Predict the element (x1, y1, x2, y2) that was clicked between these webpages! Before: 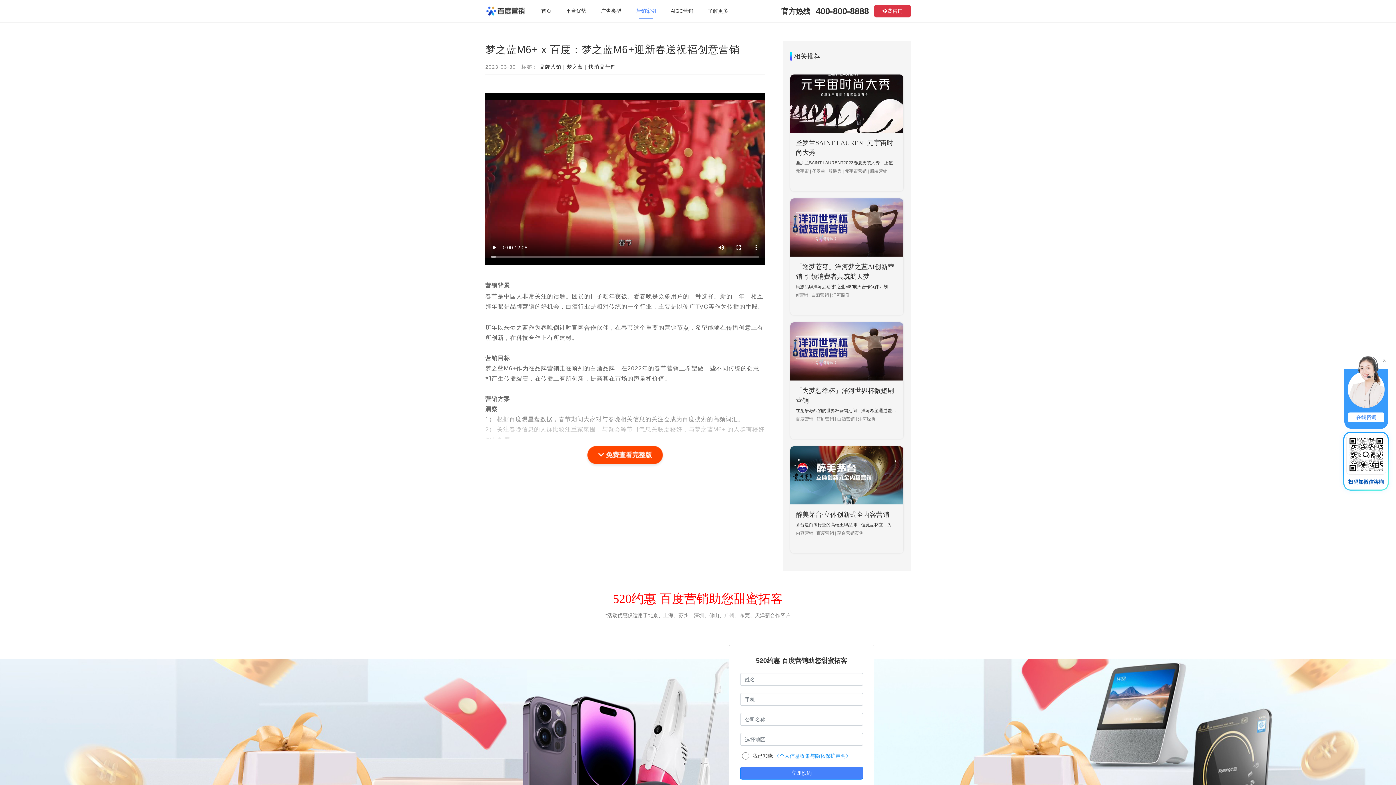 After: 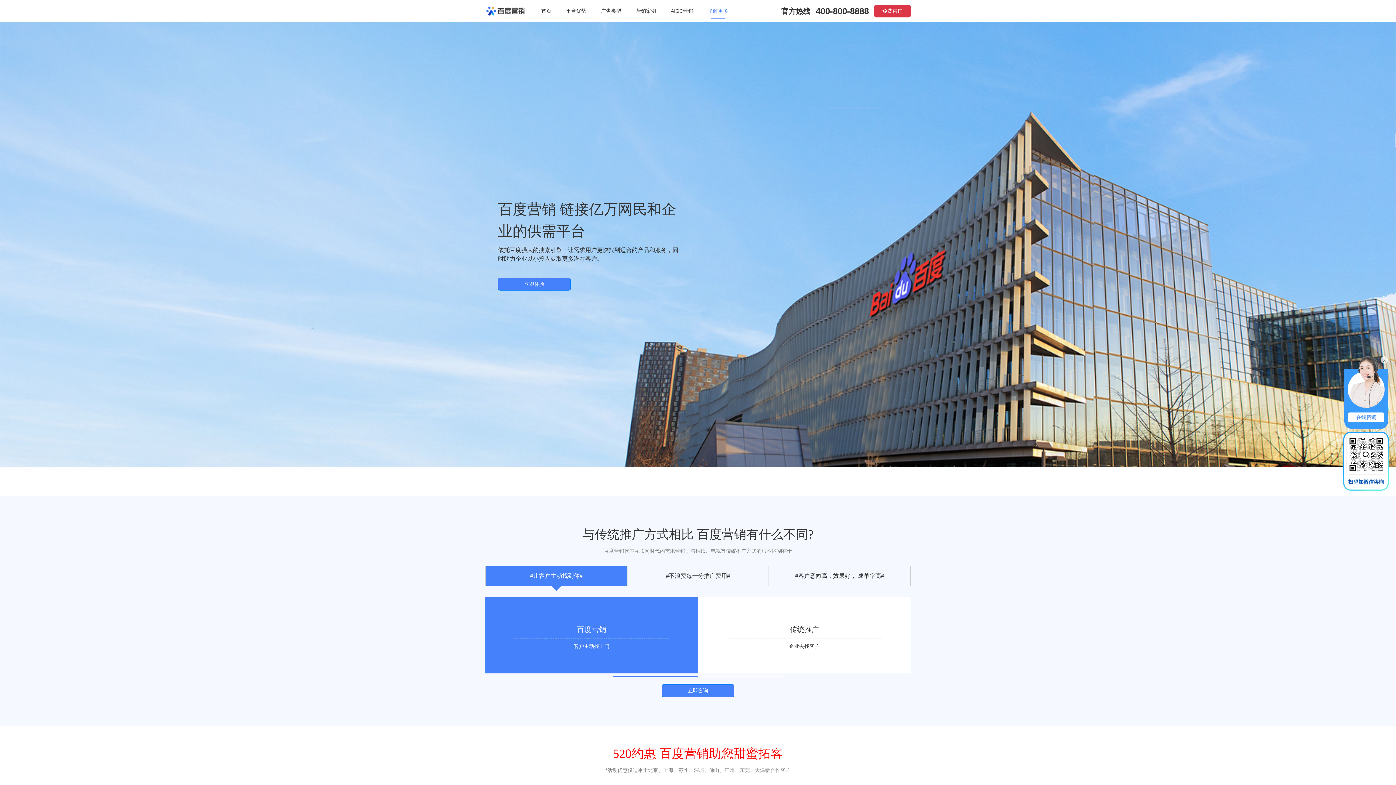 Action: bbox: (700, 0, 735, 22) label: 了解更多